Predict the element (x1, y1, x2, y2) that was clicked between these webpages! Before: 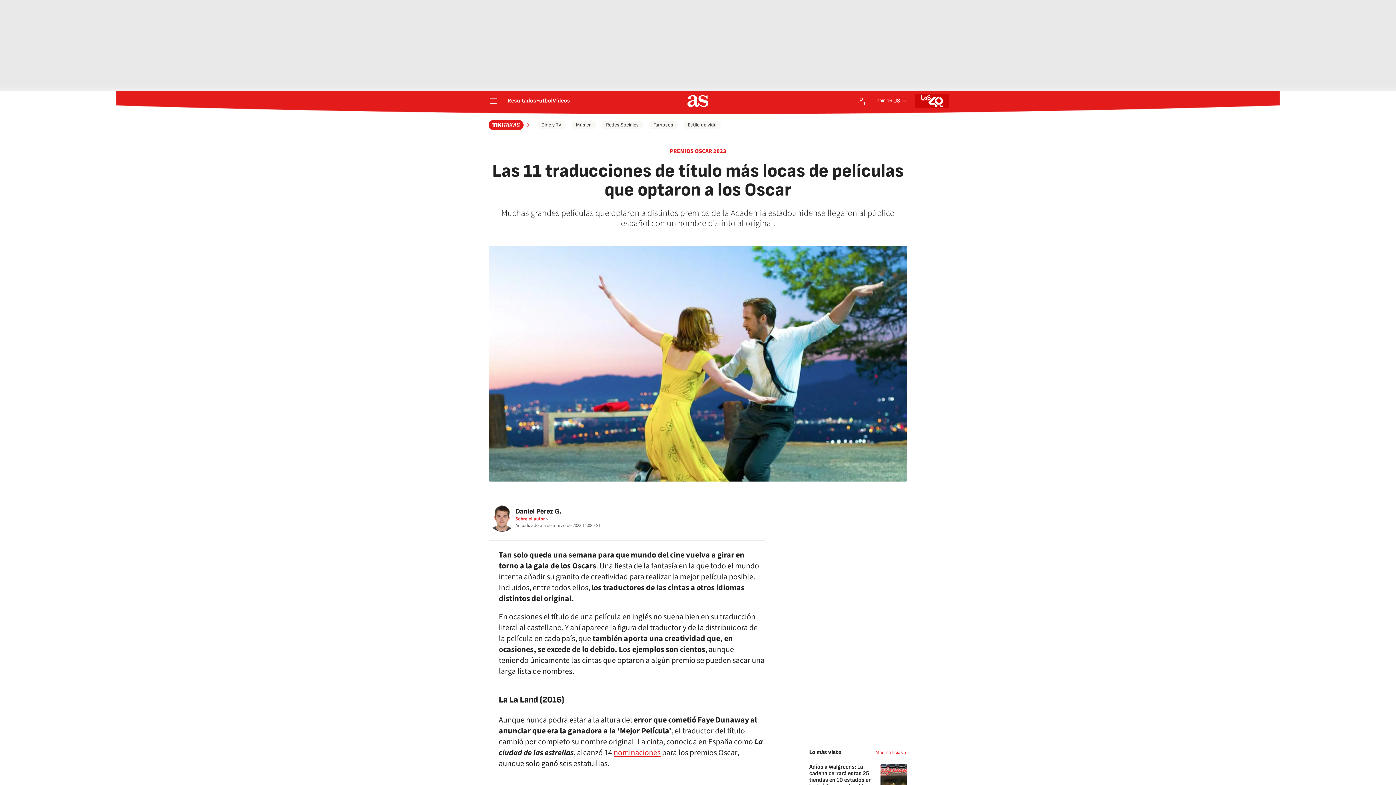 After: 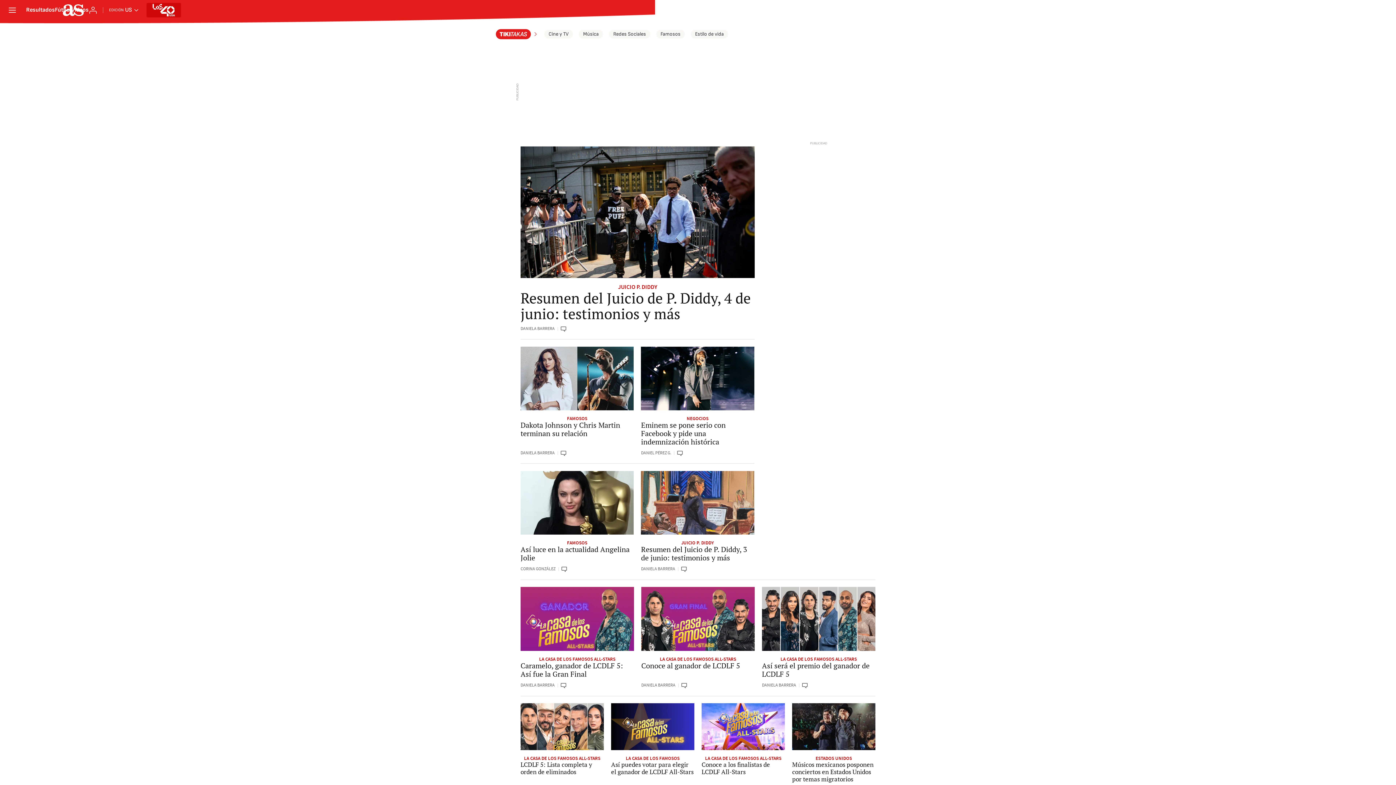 Action: bbox: (488, 120, 531, 130)